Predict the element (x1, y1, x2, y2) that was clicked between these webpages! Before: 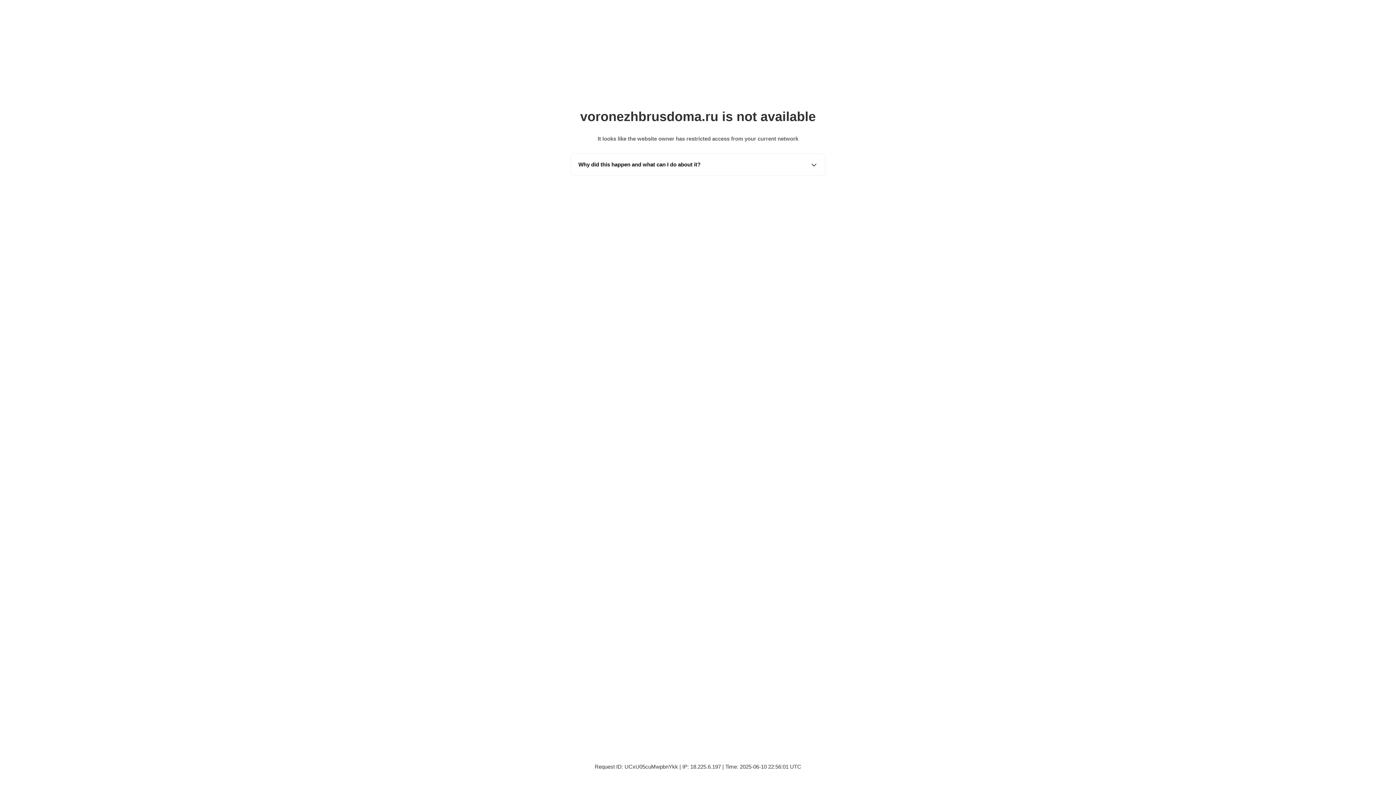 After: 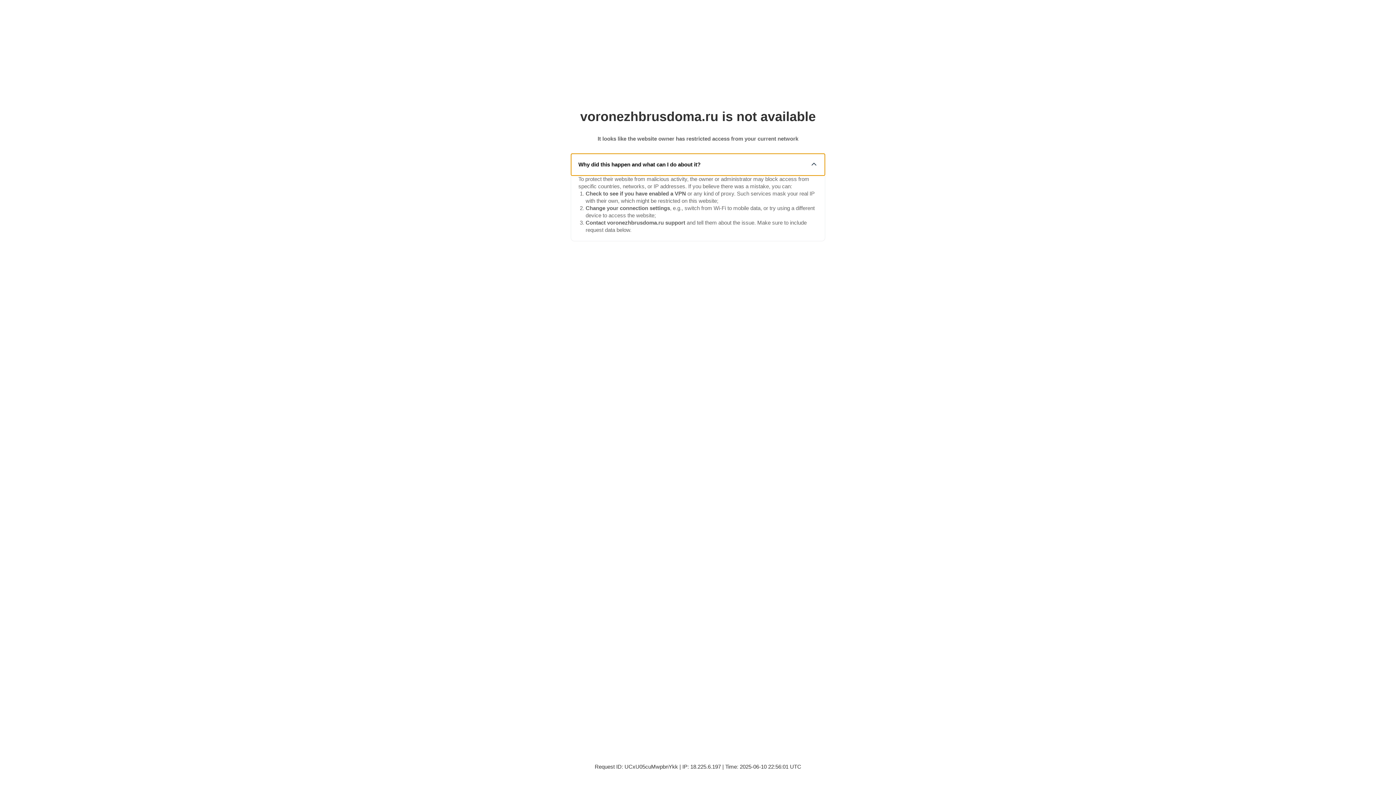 Action: label: Why did this happen and what can I do about it? bbox: (571, 153, 825, 175)